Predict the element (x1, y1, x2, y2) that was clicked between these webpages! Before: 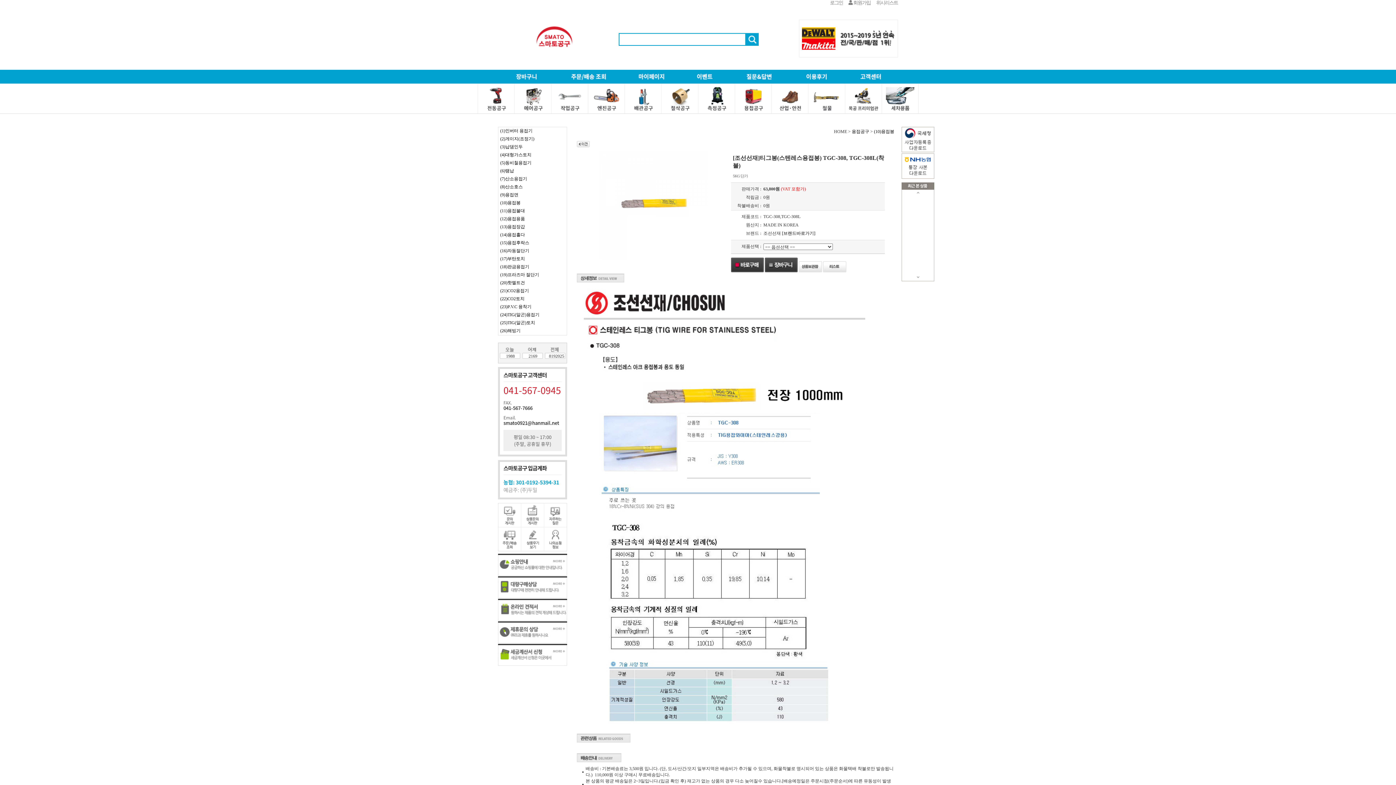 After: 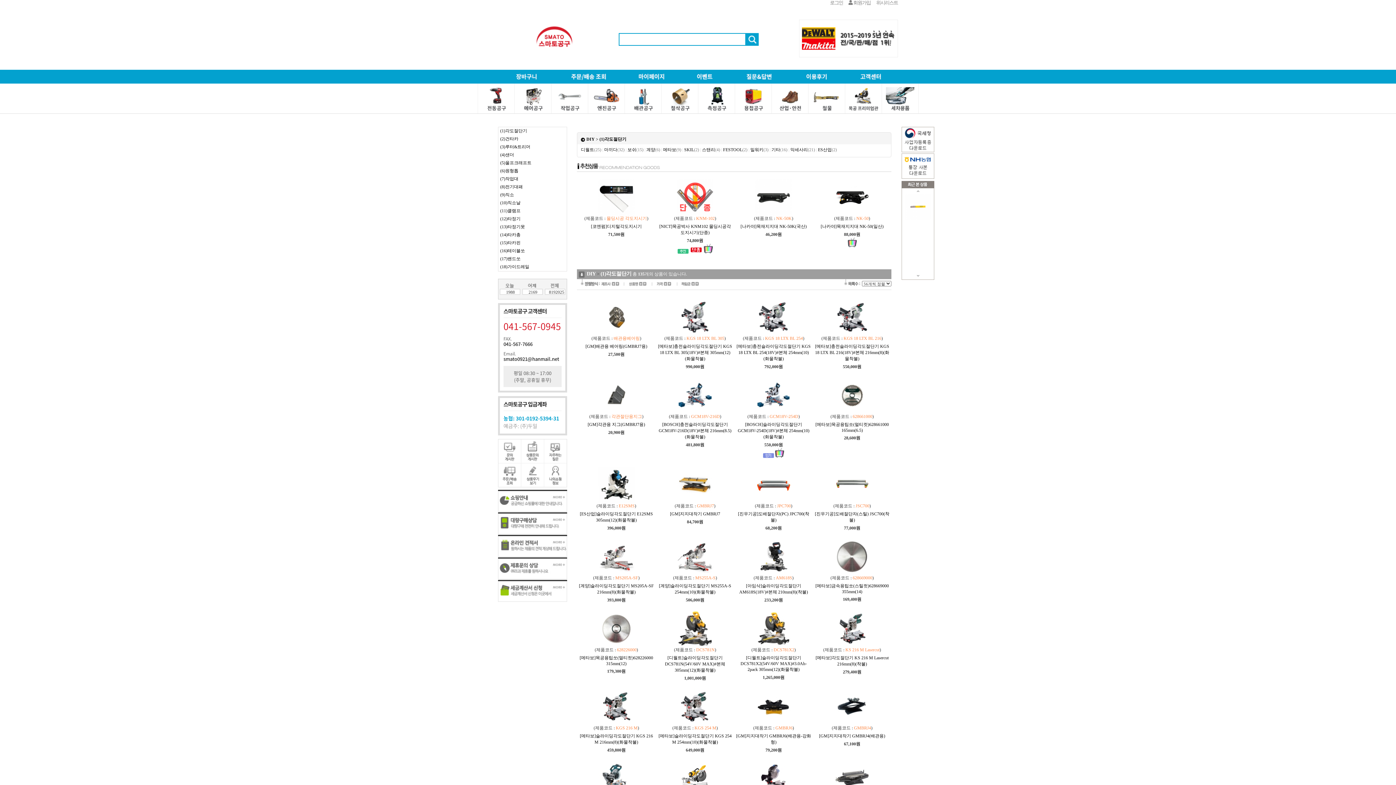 Action: bbox: (844, 83, 882, 113)